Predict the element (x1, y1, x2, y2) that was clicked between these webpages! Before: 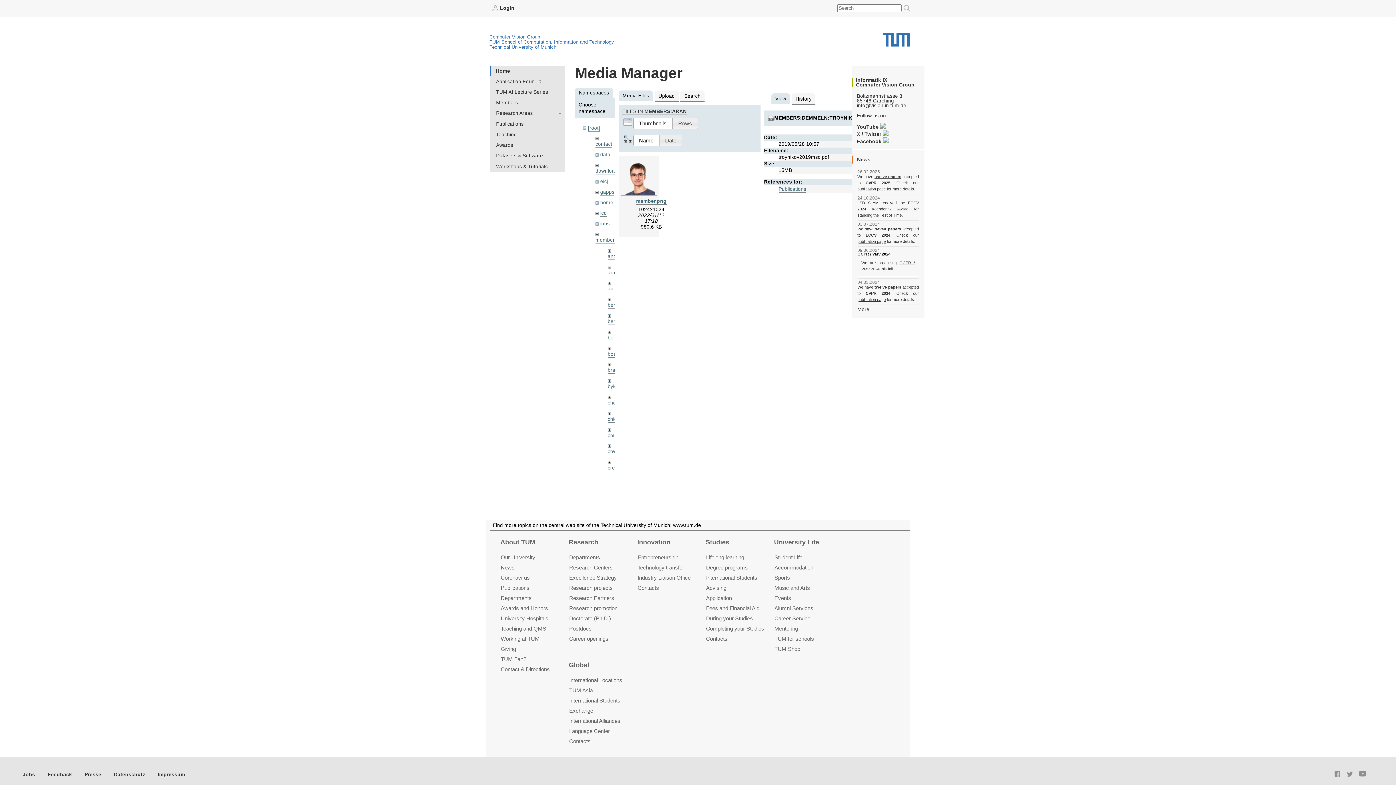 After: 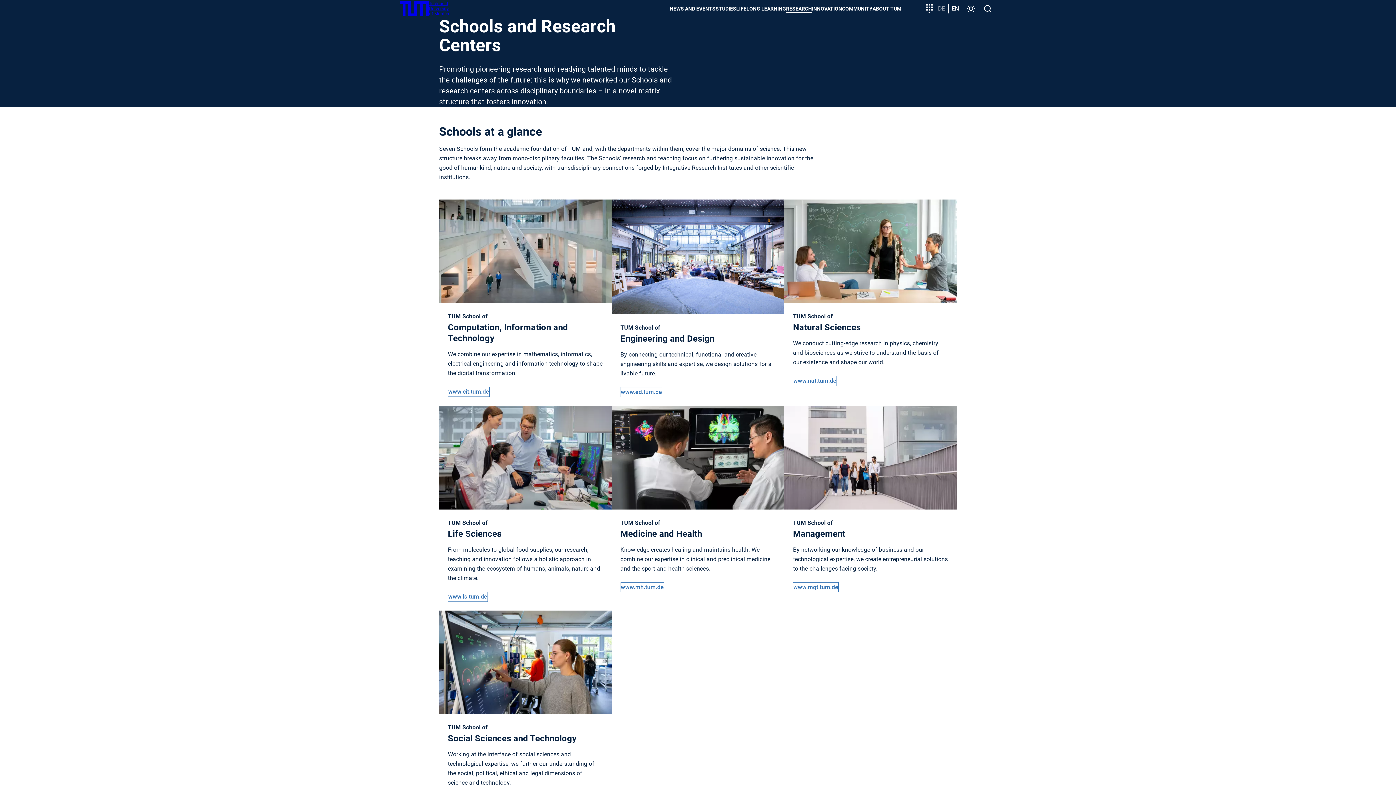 Action: bbox: (500, 595, 531, 601) label: Departments